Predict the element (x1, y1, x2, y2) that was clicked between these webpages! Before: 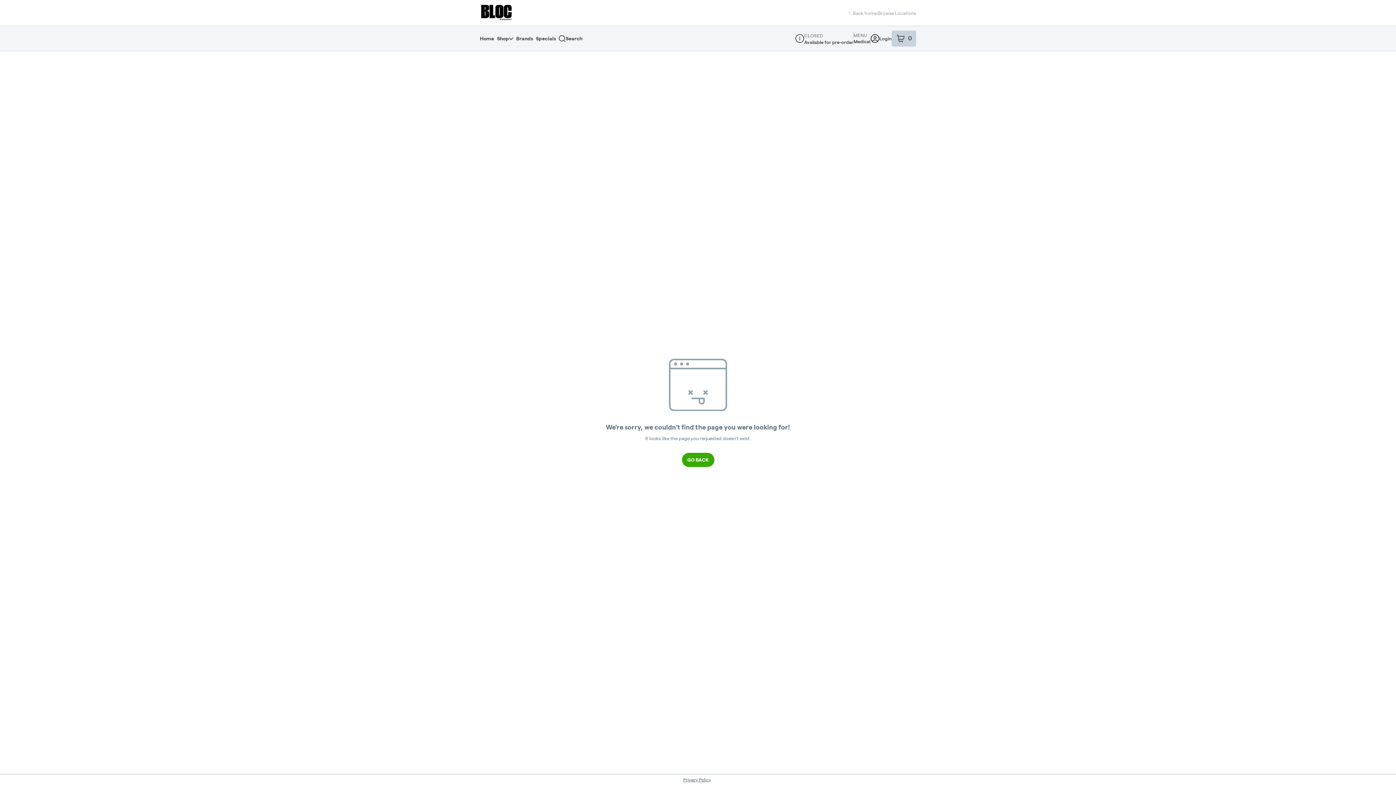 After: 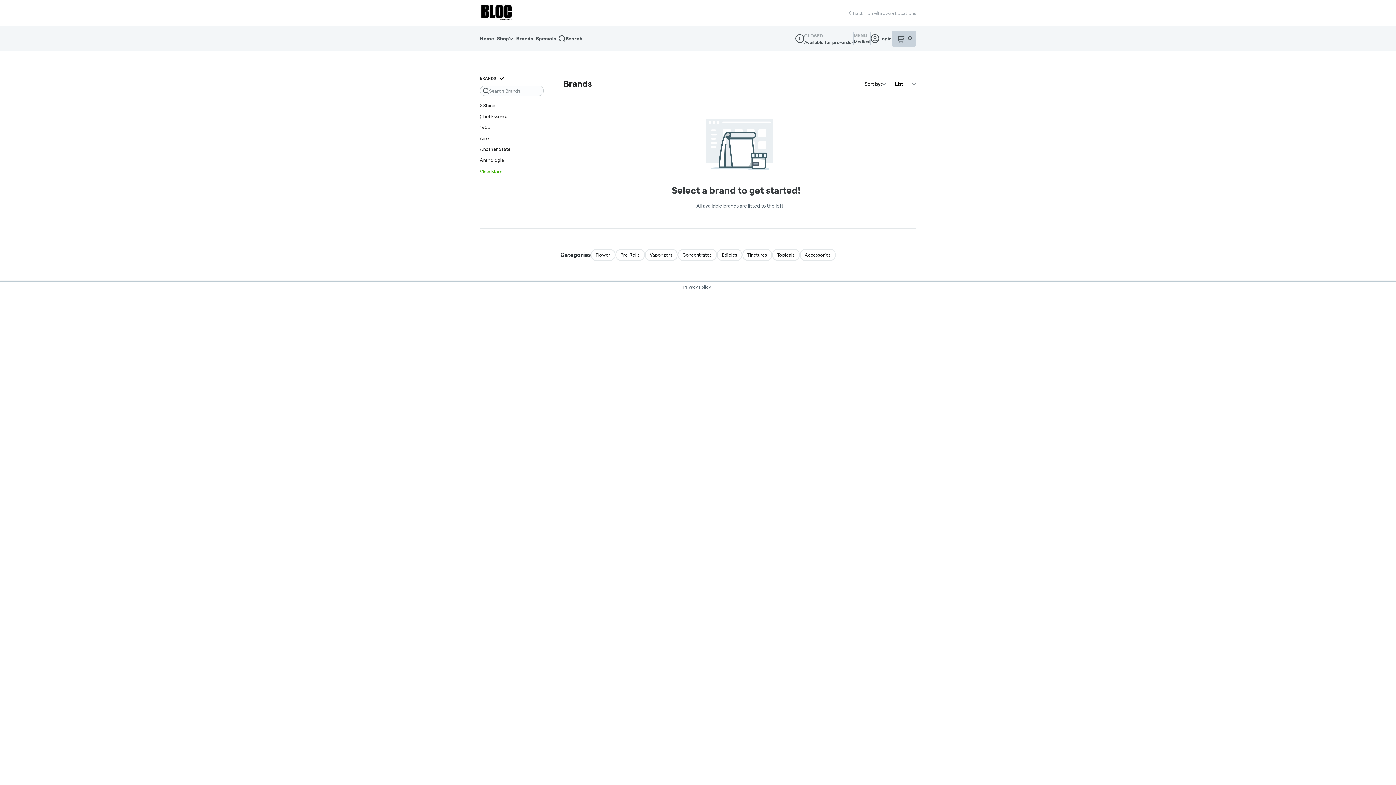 Action: label: Brands bbox: (516, 32, 536, 45)